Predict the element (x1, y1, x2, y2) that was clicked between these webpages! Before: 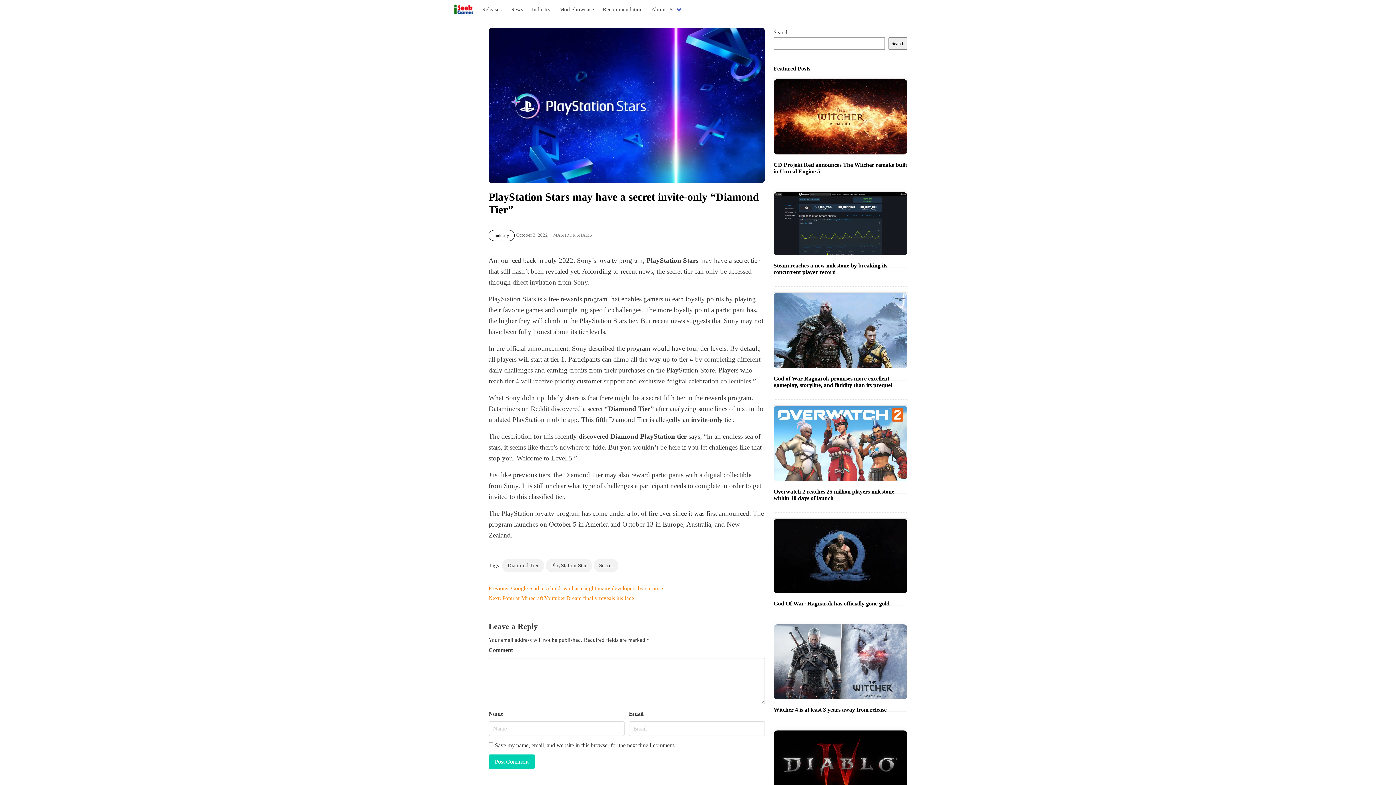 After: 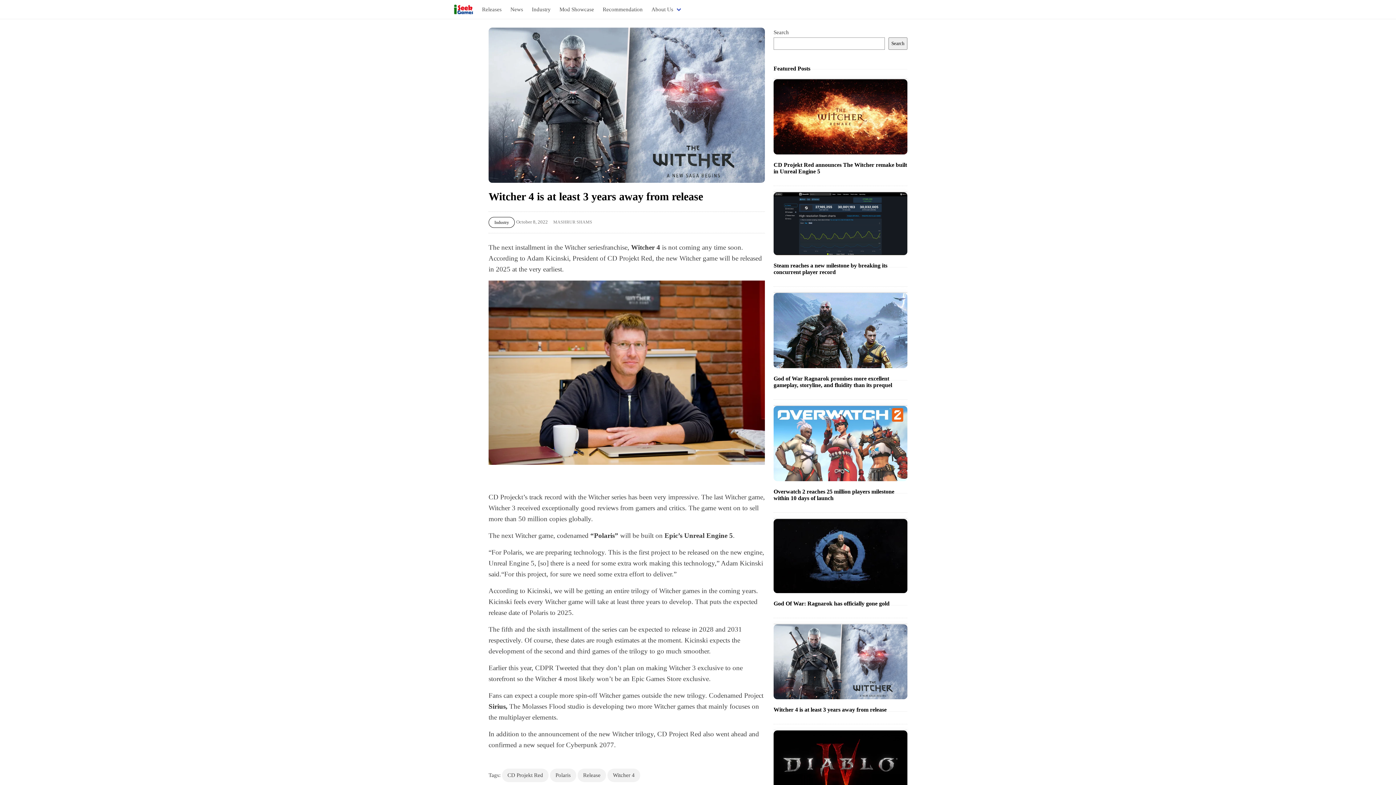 Action: label: Witcher 4 is at least 3 years away from release bbox: (773, 707, 886, 713)